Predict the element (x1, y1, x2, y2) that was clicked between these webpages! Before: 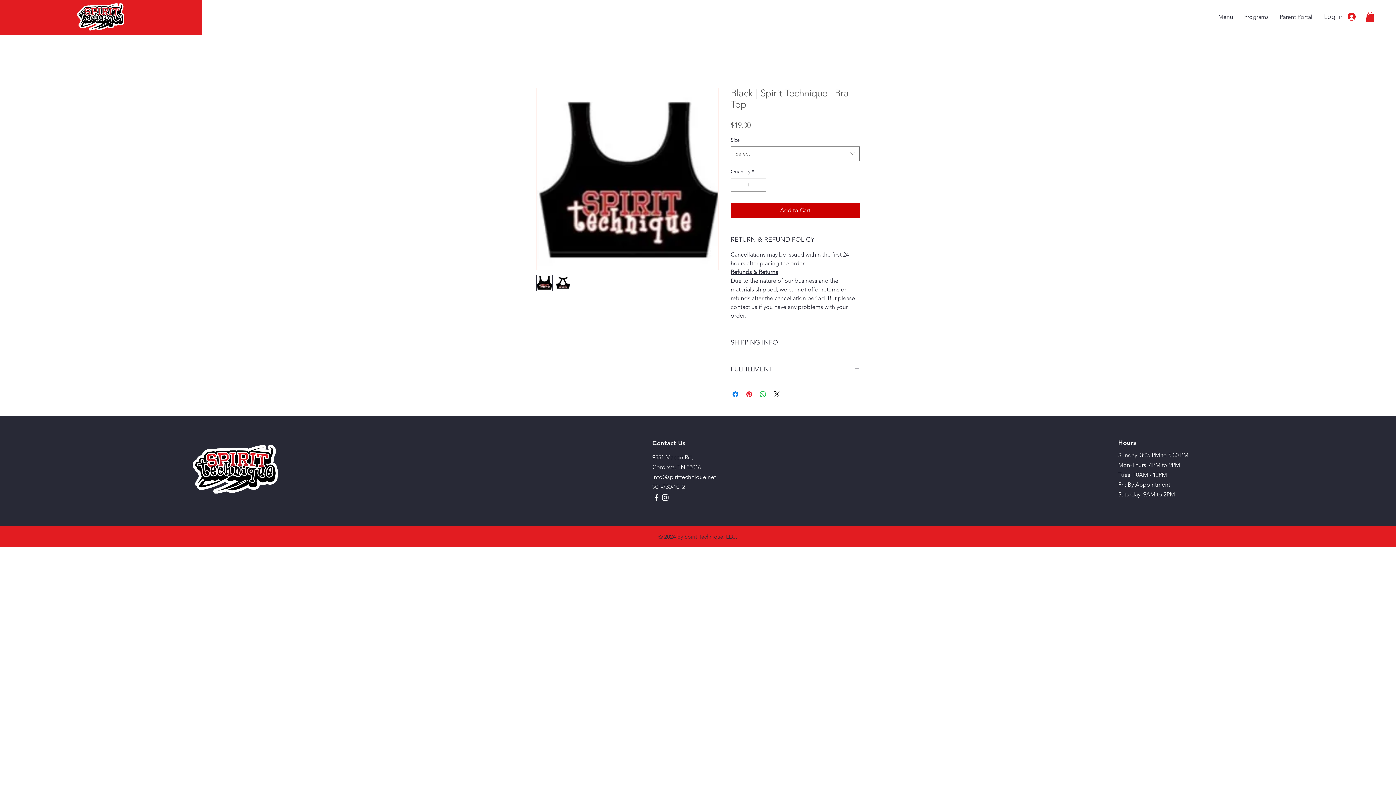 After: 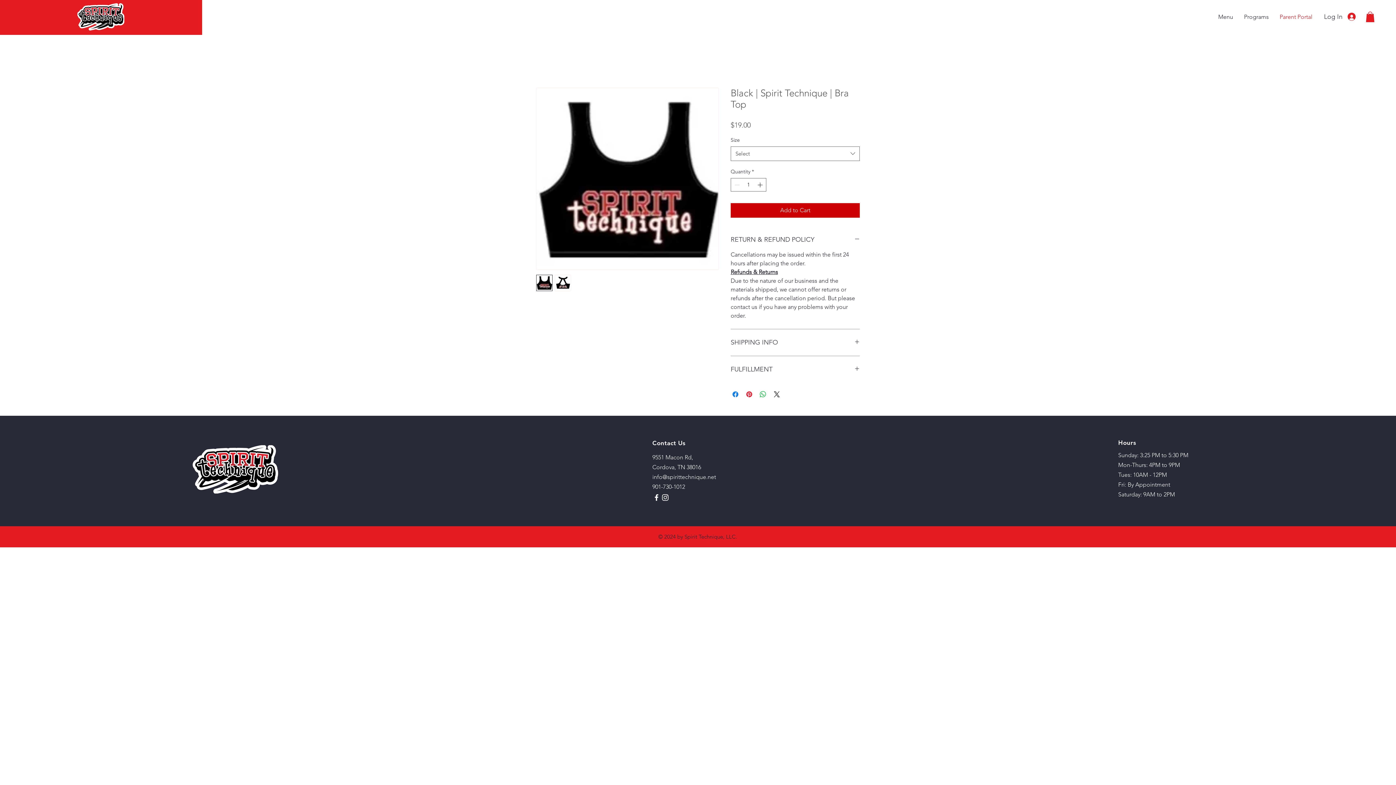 Action: label: Parent Portal bbox: (1274, 6, 1318, 26)